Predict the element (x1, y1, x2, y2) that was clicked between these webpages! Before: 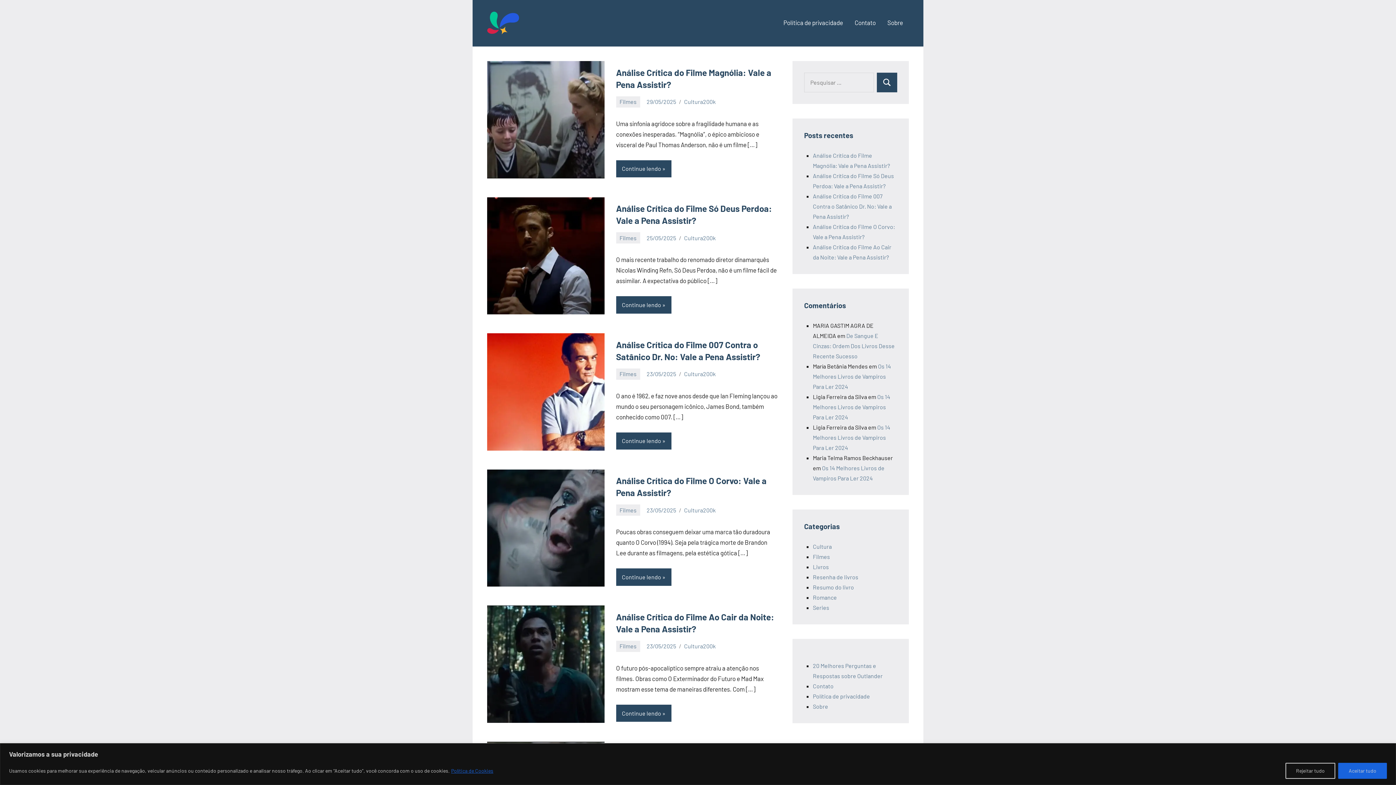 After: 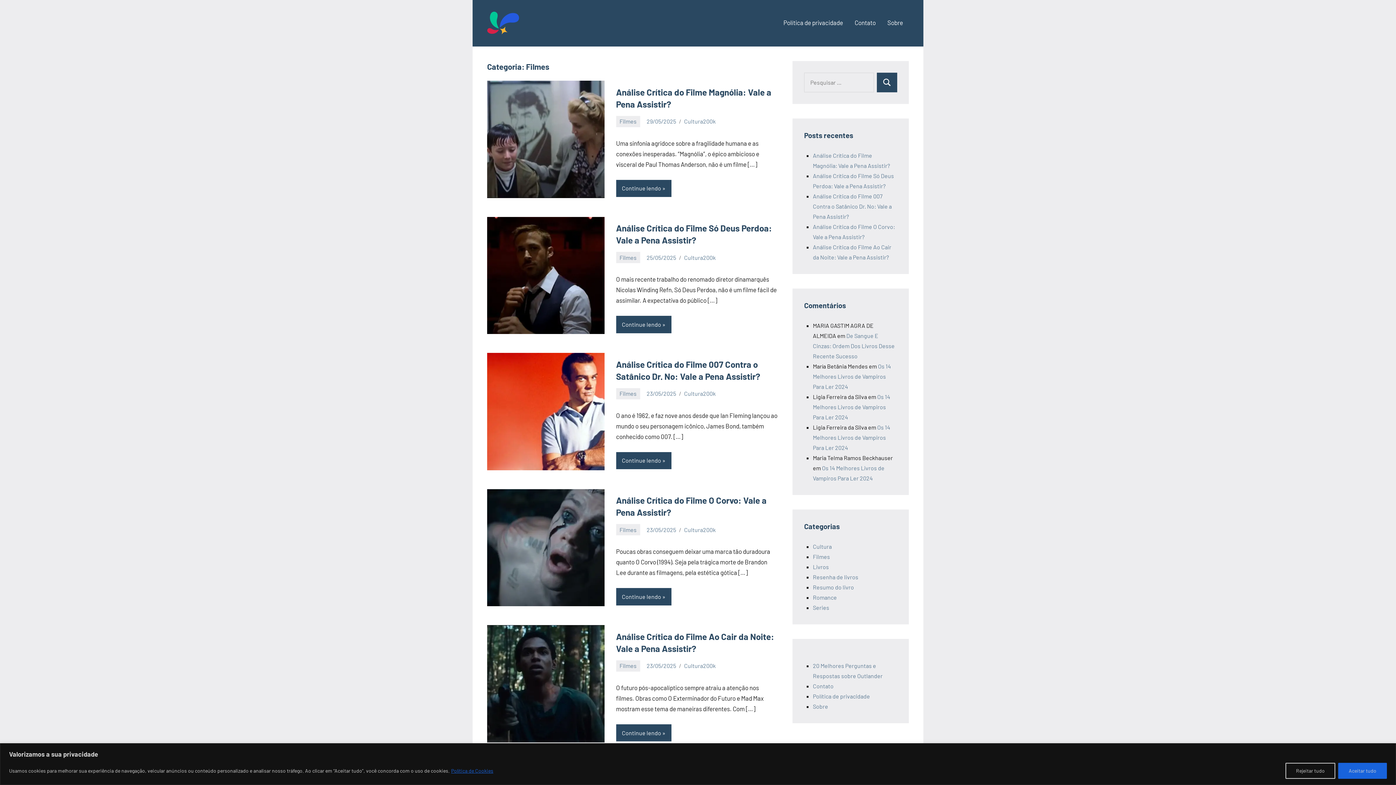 Action: bbox: (616, 641, 640, 652) label: Filmes